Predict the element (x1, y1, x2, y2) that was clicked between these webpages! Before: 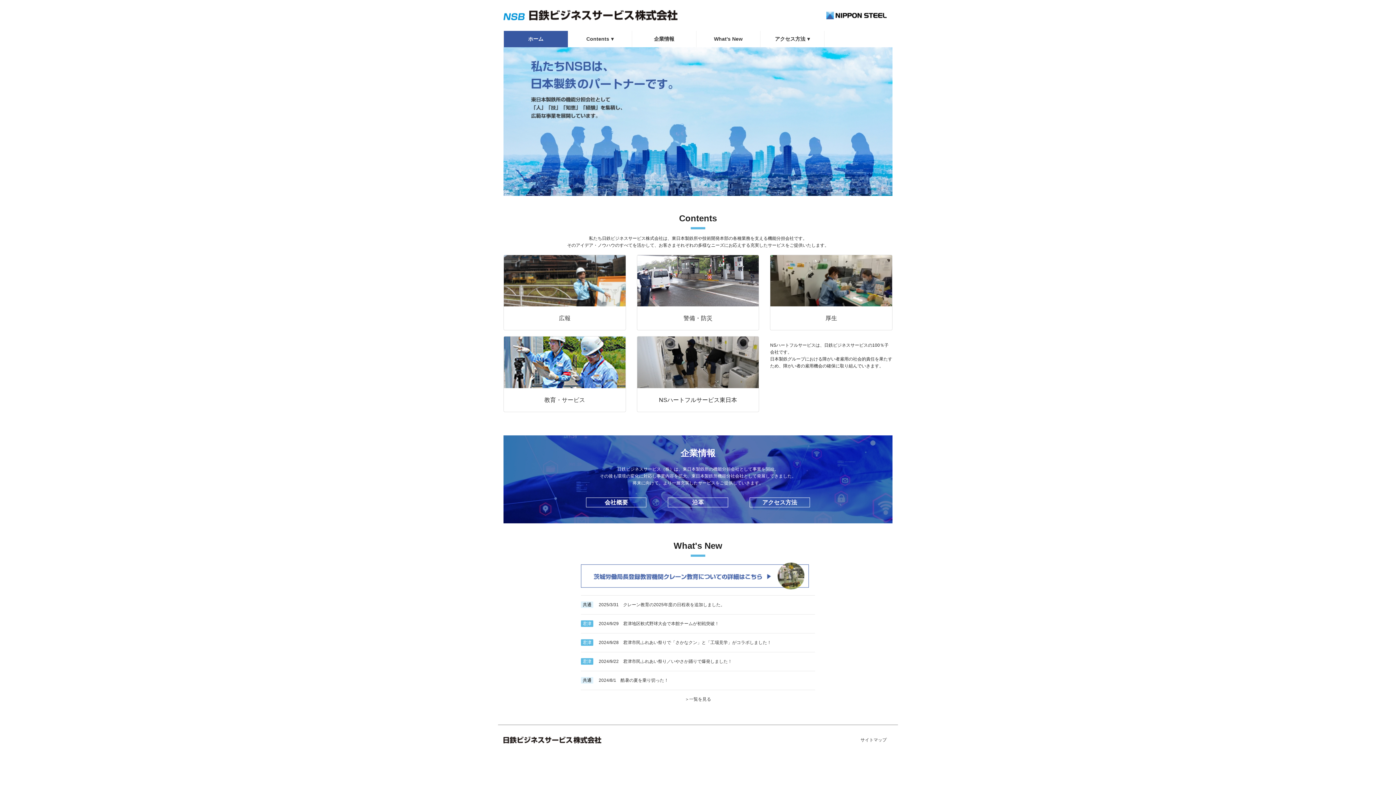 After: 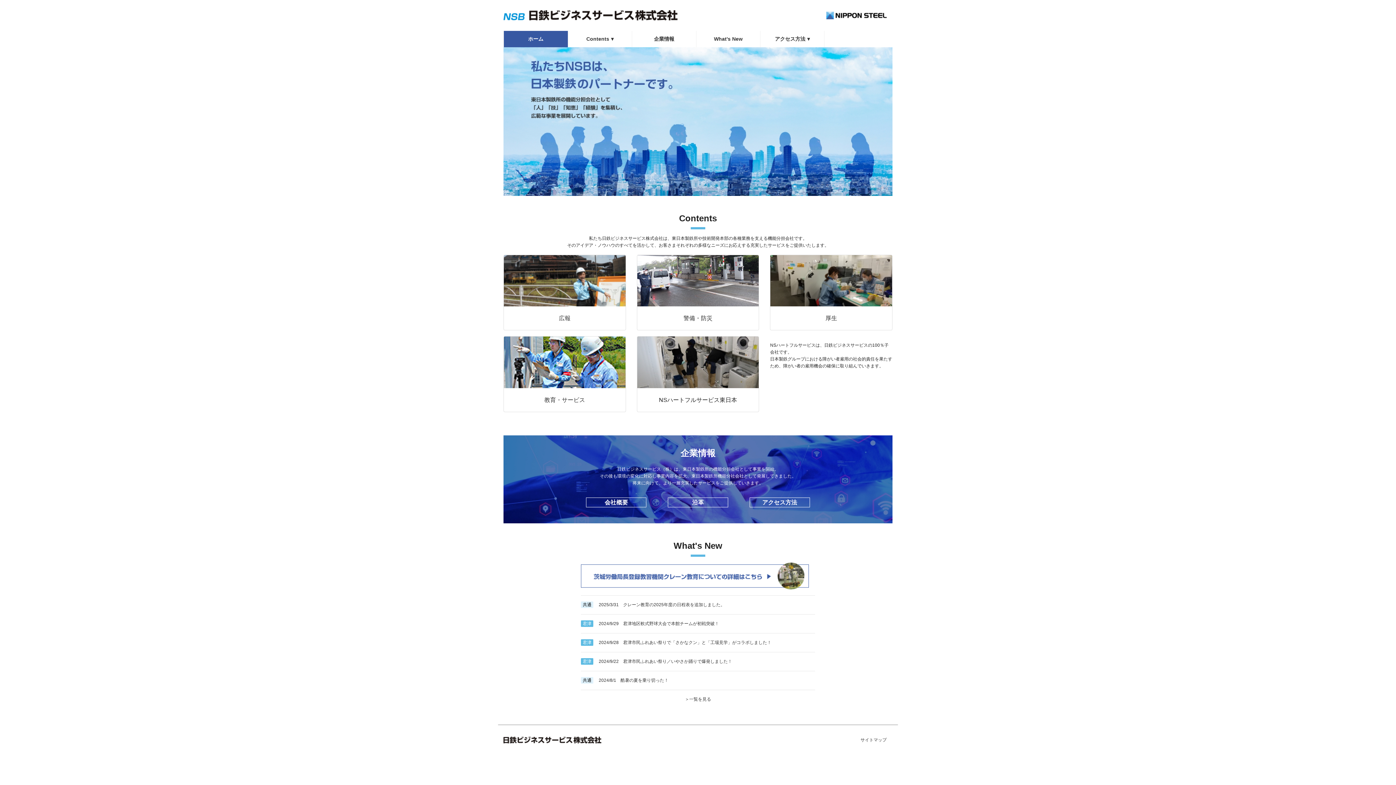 Action: label: ホーム bbox: (504, 30, 567, 47)